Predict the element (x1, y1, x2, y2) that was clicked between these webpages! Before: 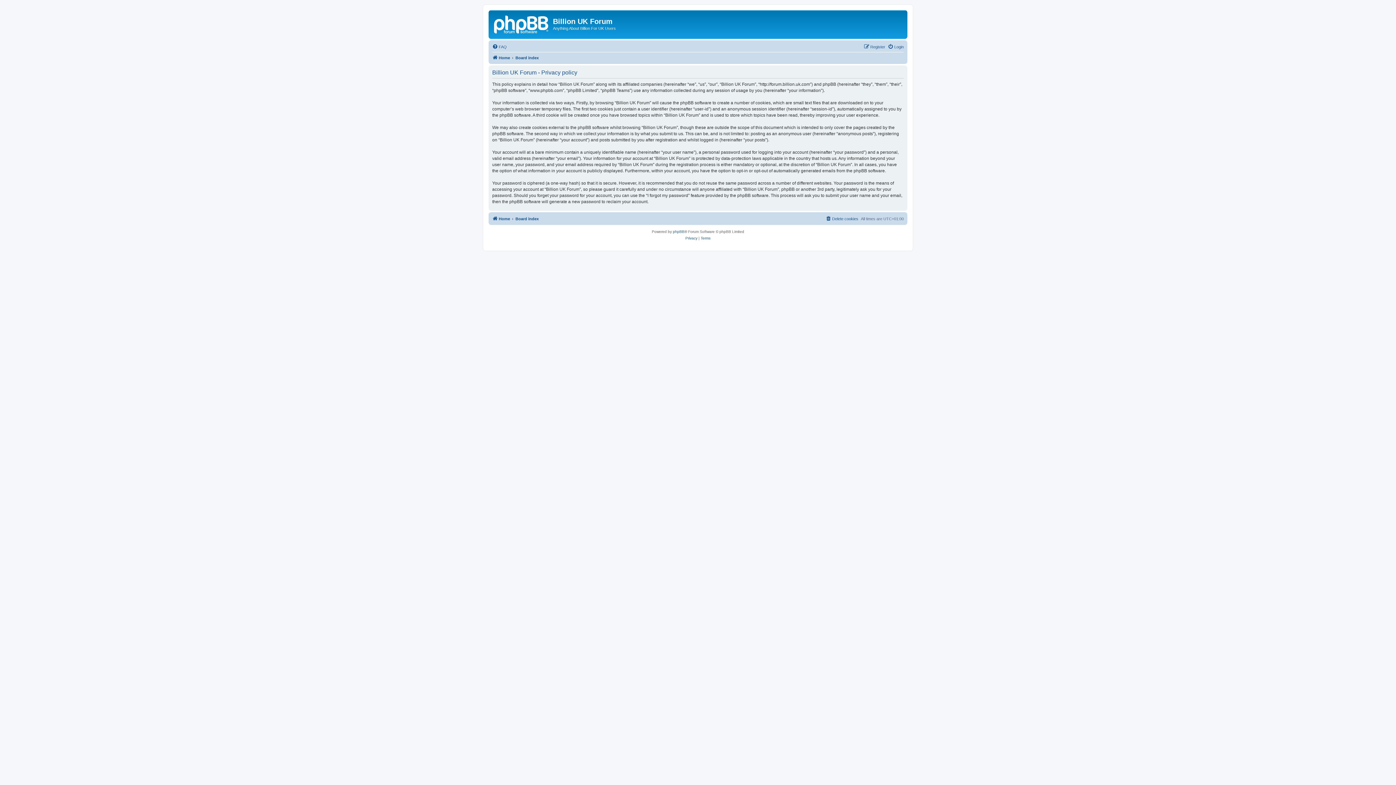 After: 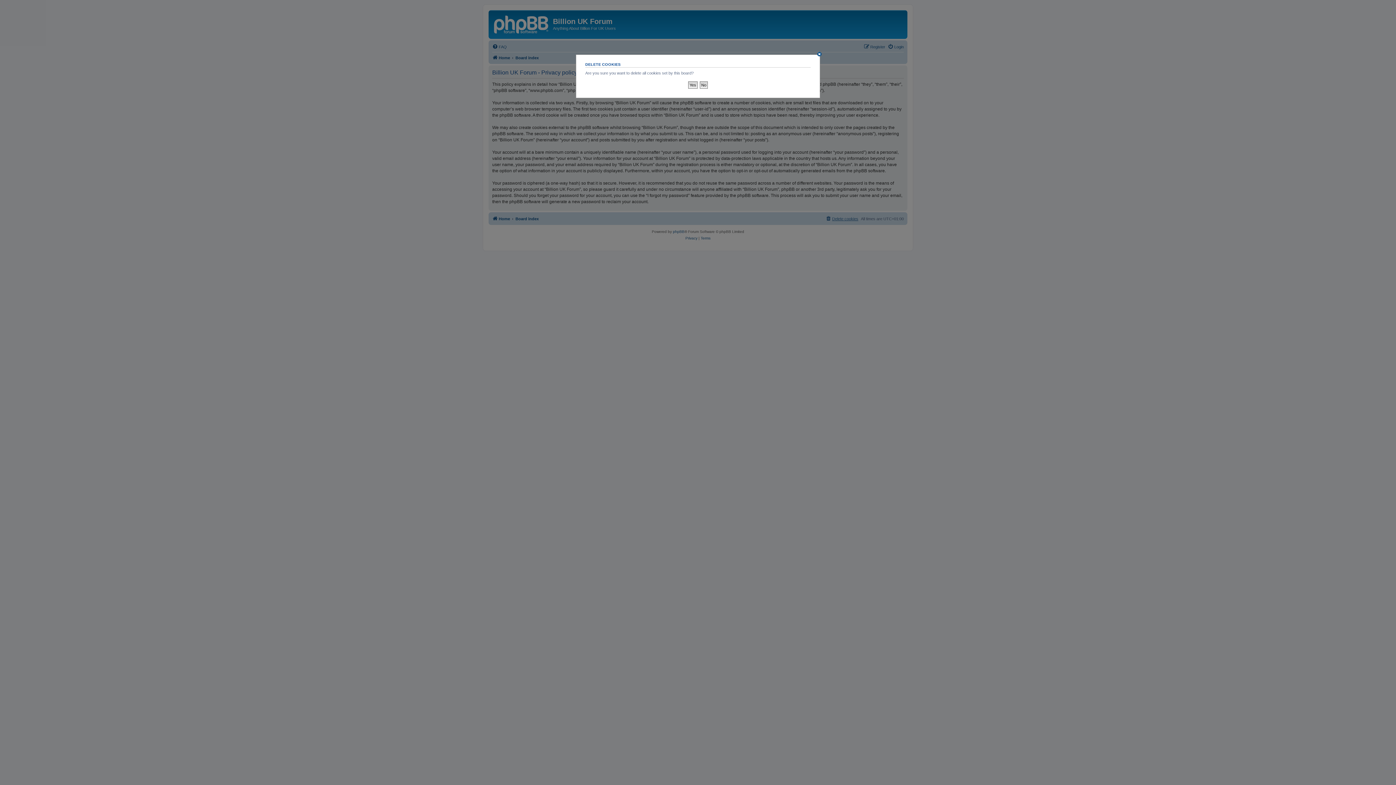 Action: bbox: (825, 214, 858, 223) label: Delete cookies